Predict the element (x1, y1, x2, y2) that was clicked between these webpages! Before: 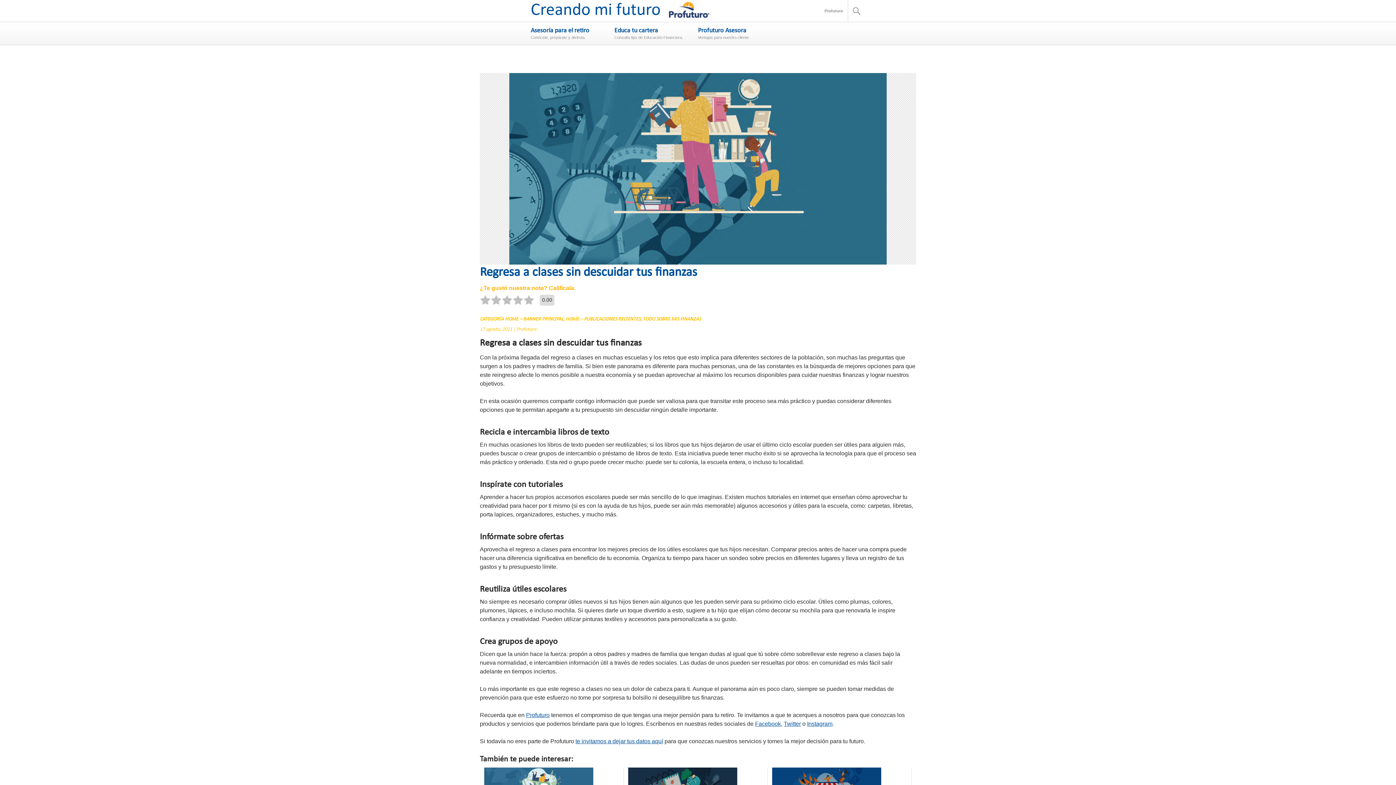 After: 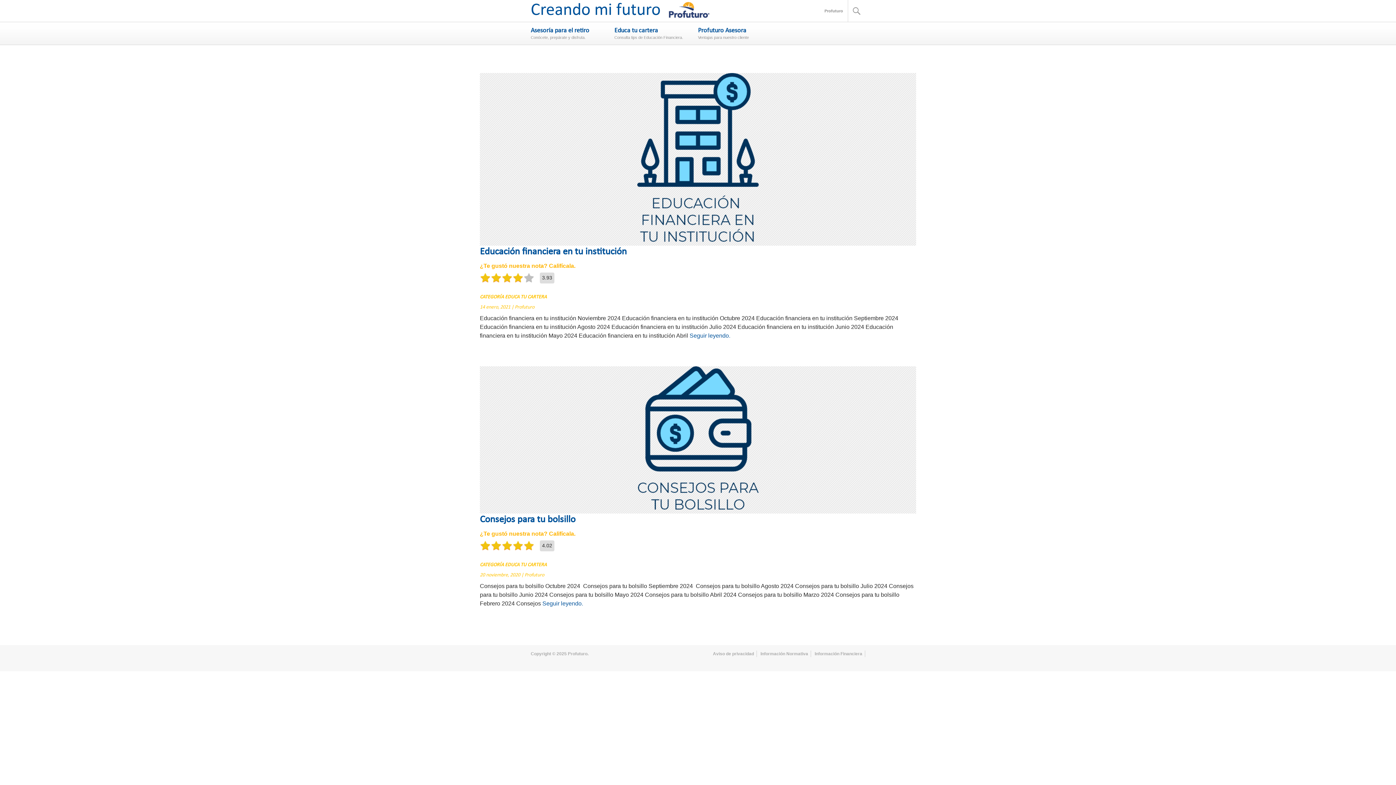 Action: label: Educa tu cartera bbox: (614, 26, 658, 34)